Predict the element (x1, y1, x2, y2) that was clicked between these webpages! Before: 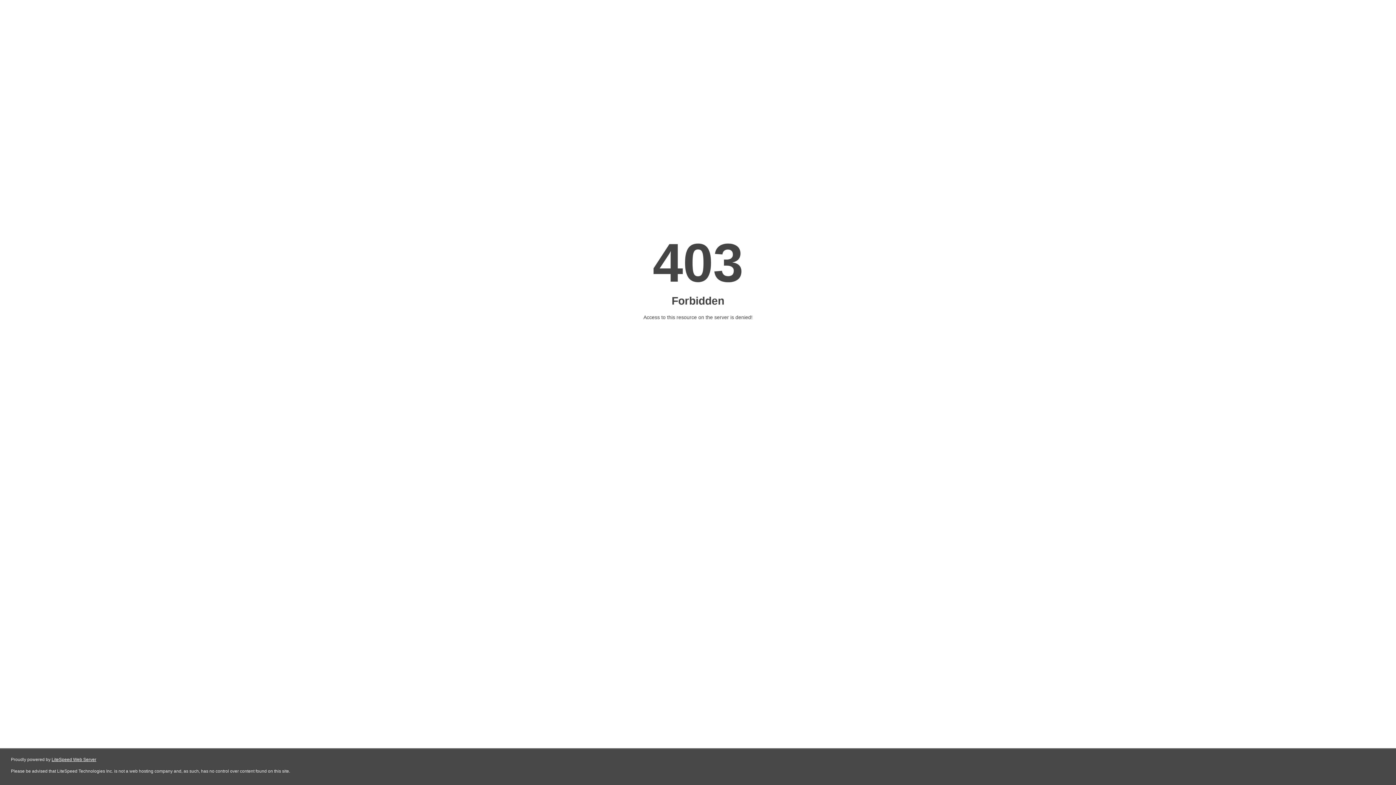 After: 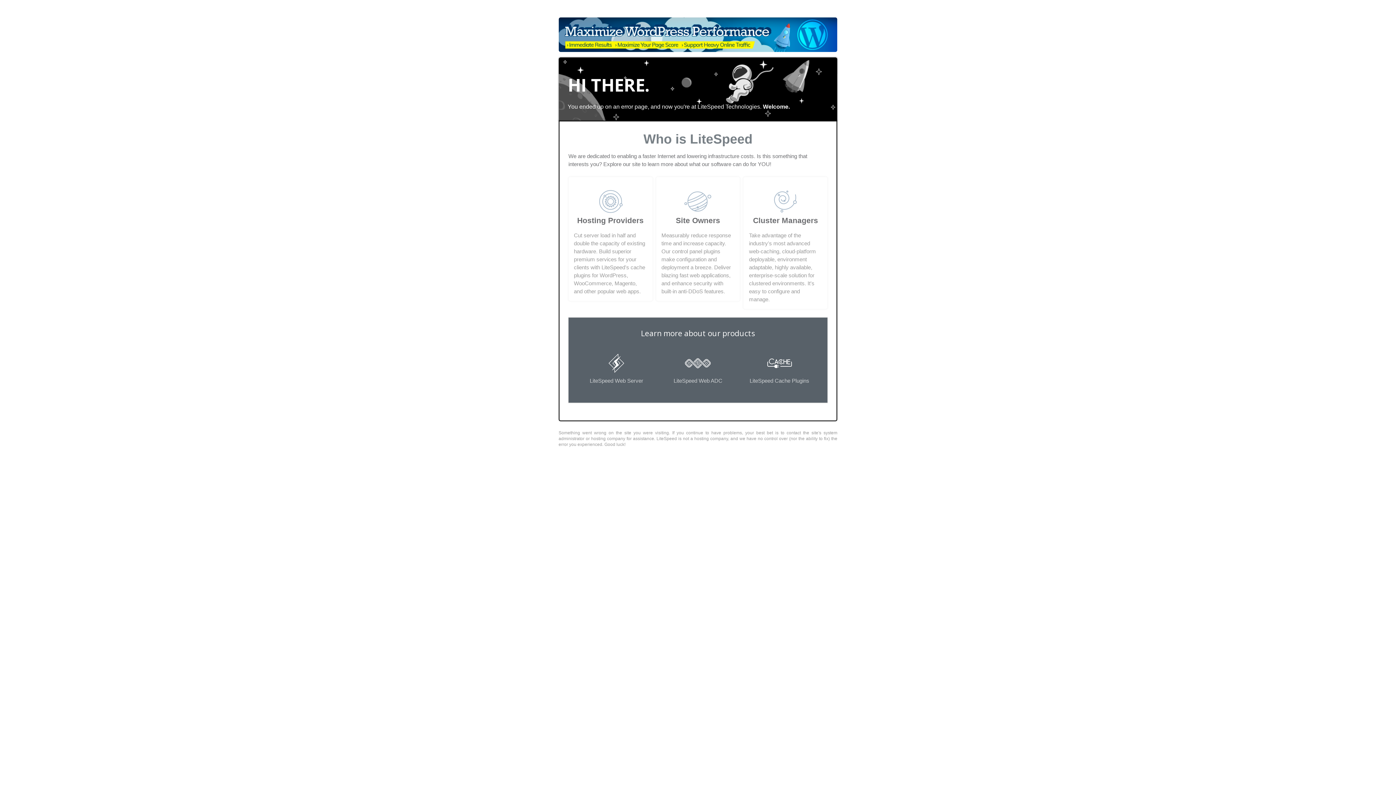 Action: label: LiteSpeed Web Server bbox: (51, 757, 96, 762)